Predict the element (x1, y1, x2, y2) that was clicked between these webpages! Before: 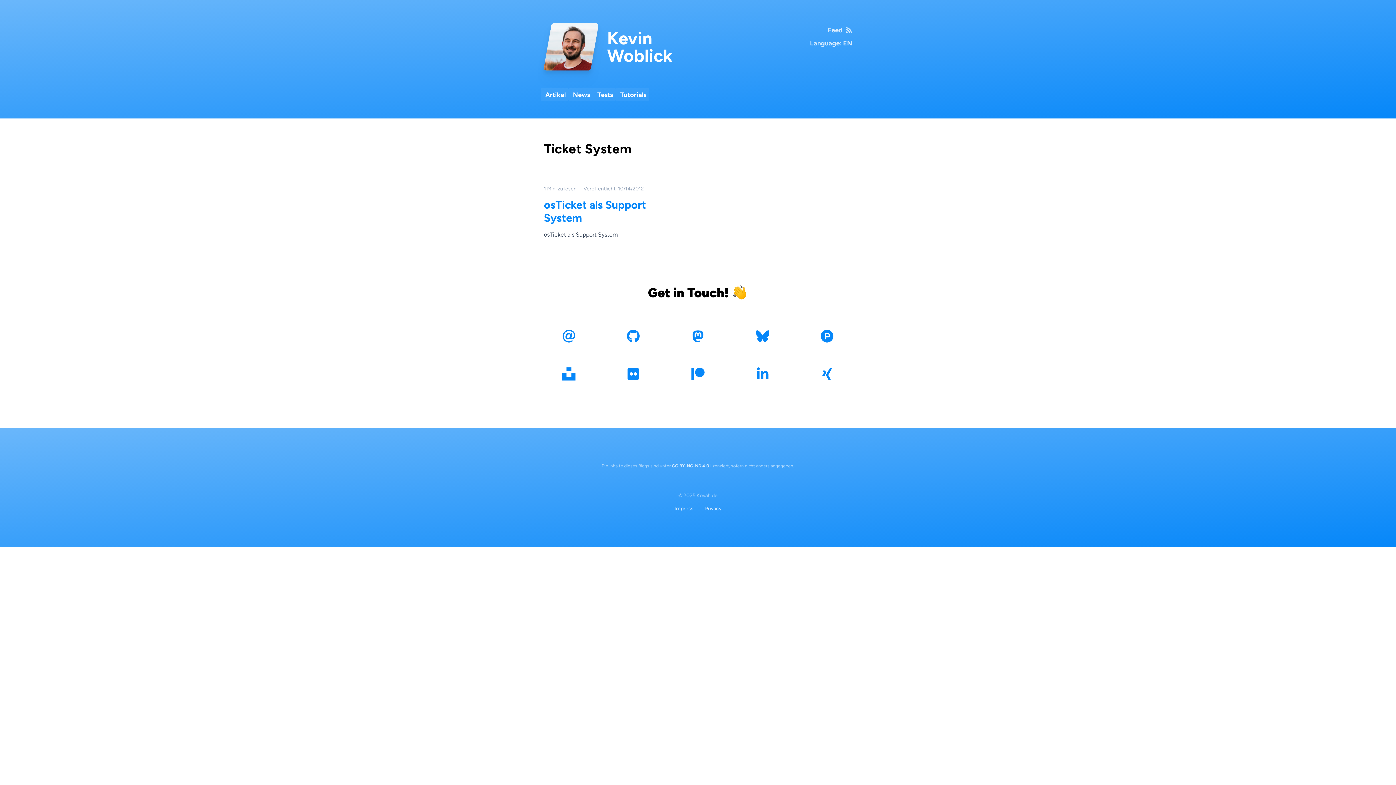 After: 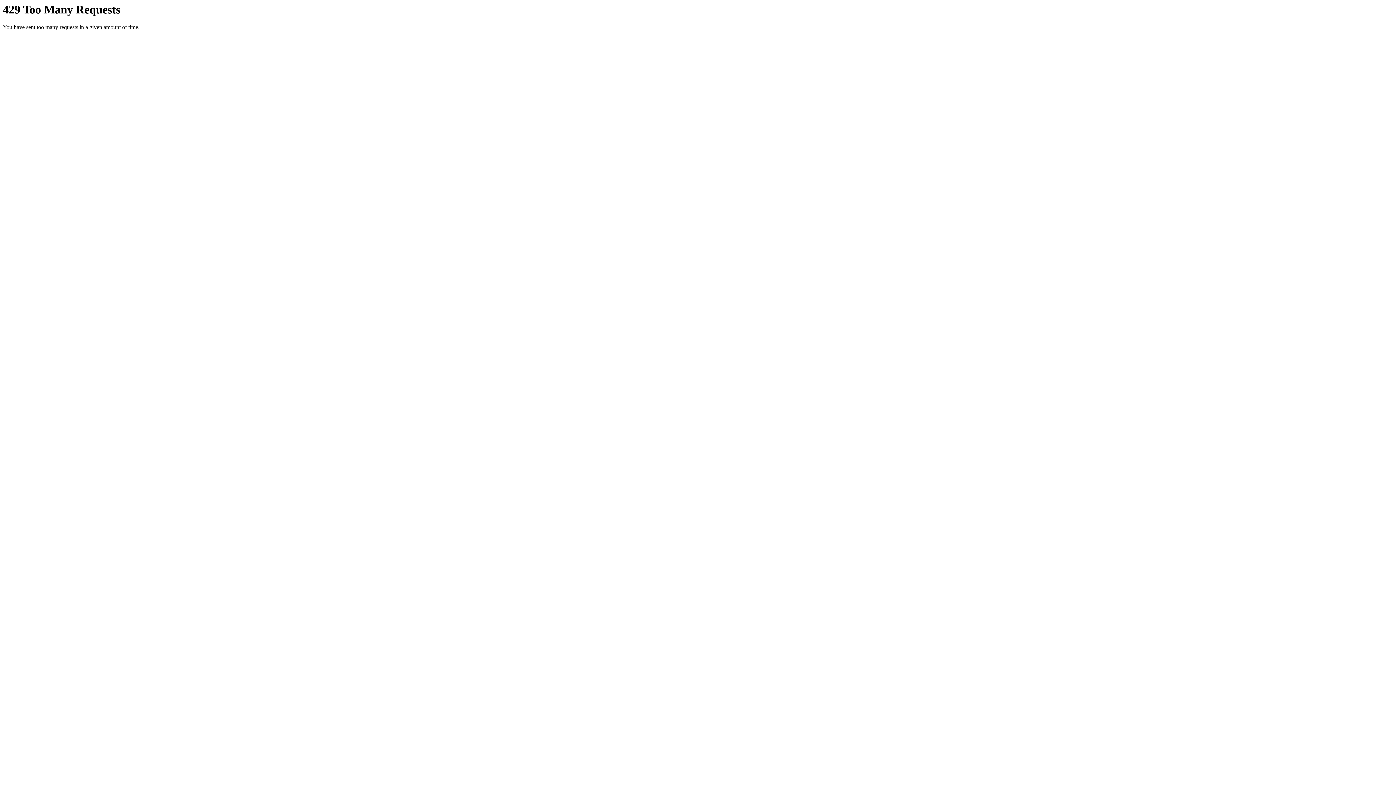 Action: bbox: (608, 367, 658, 381)